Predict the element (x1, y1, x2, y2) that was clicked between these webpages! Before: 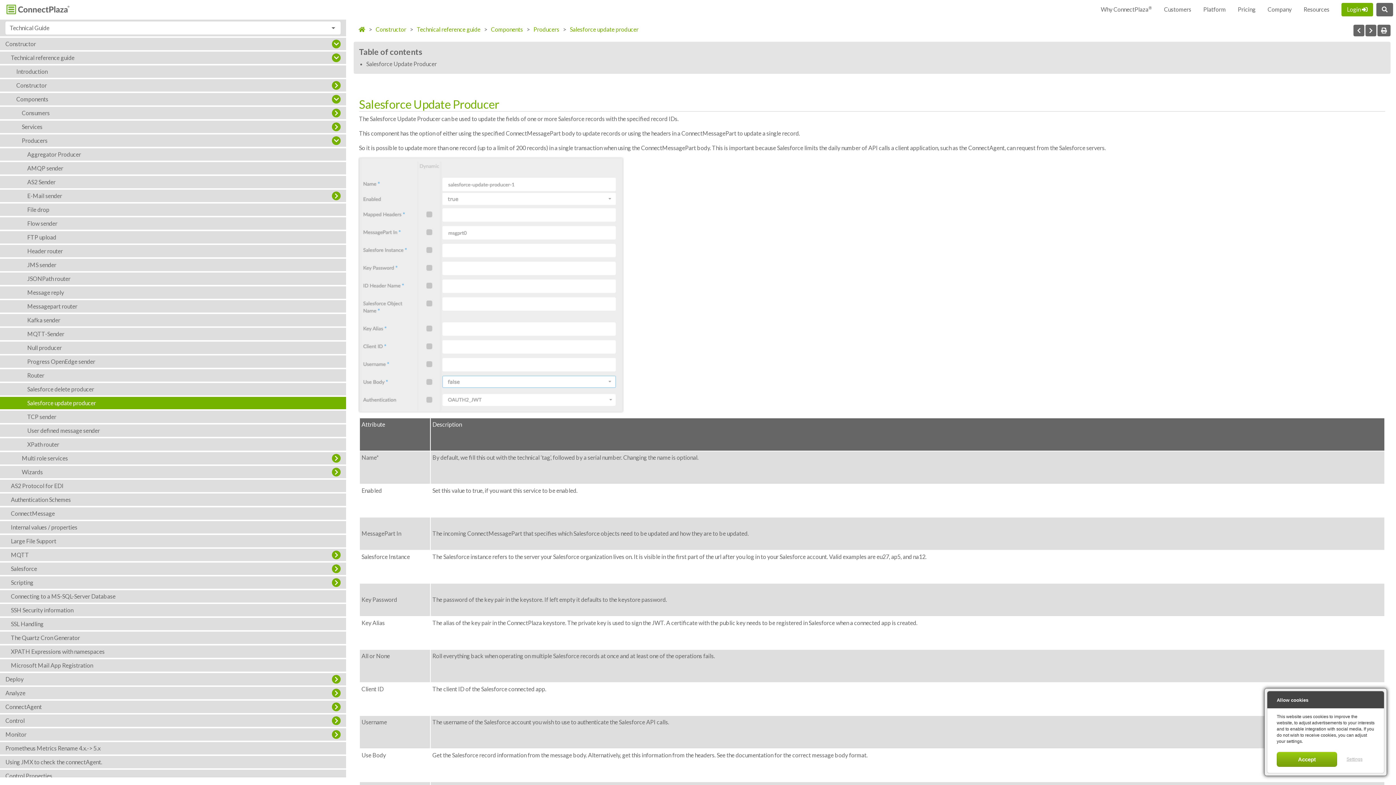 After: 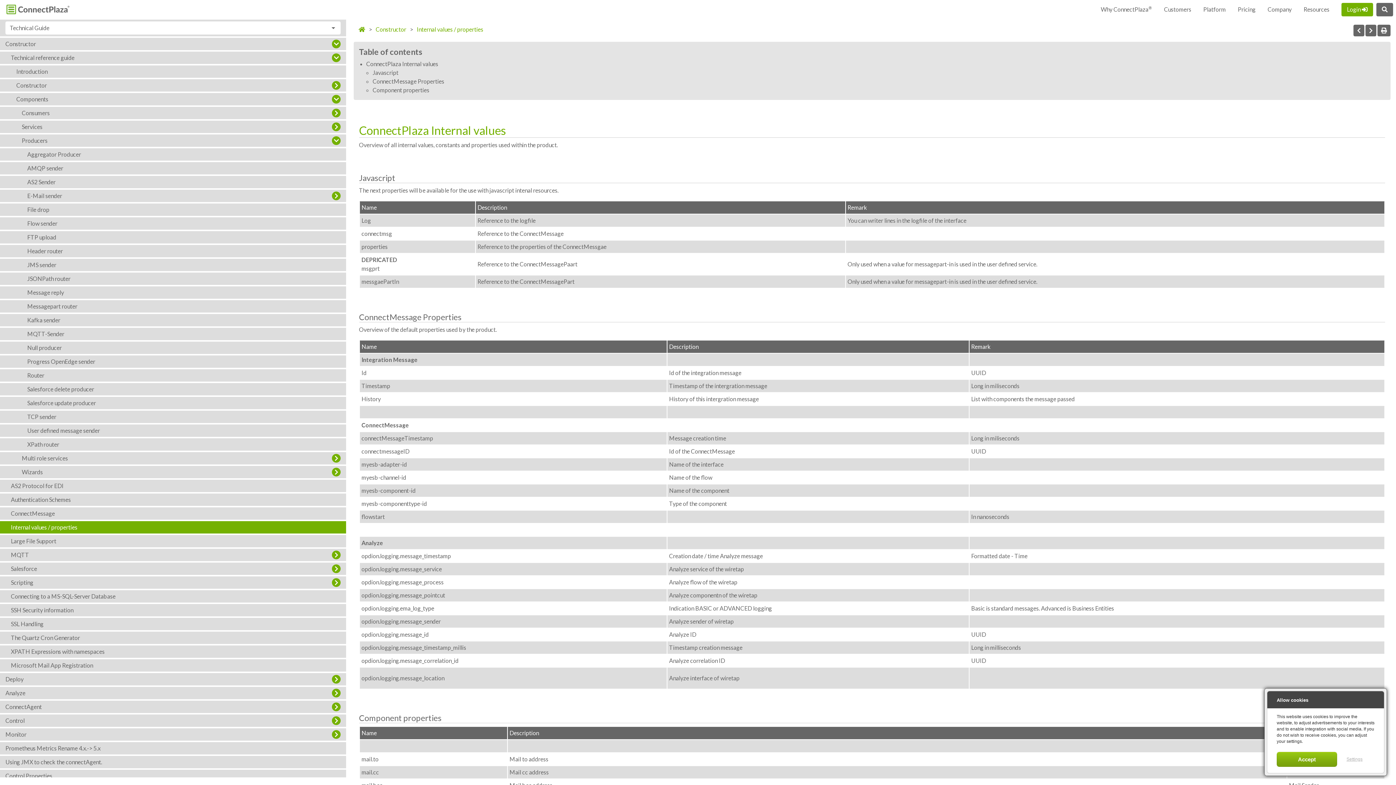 Action: label: Internal values / properties bbox: (5, 521, 340, 533)